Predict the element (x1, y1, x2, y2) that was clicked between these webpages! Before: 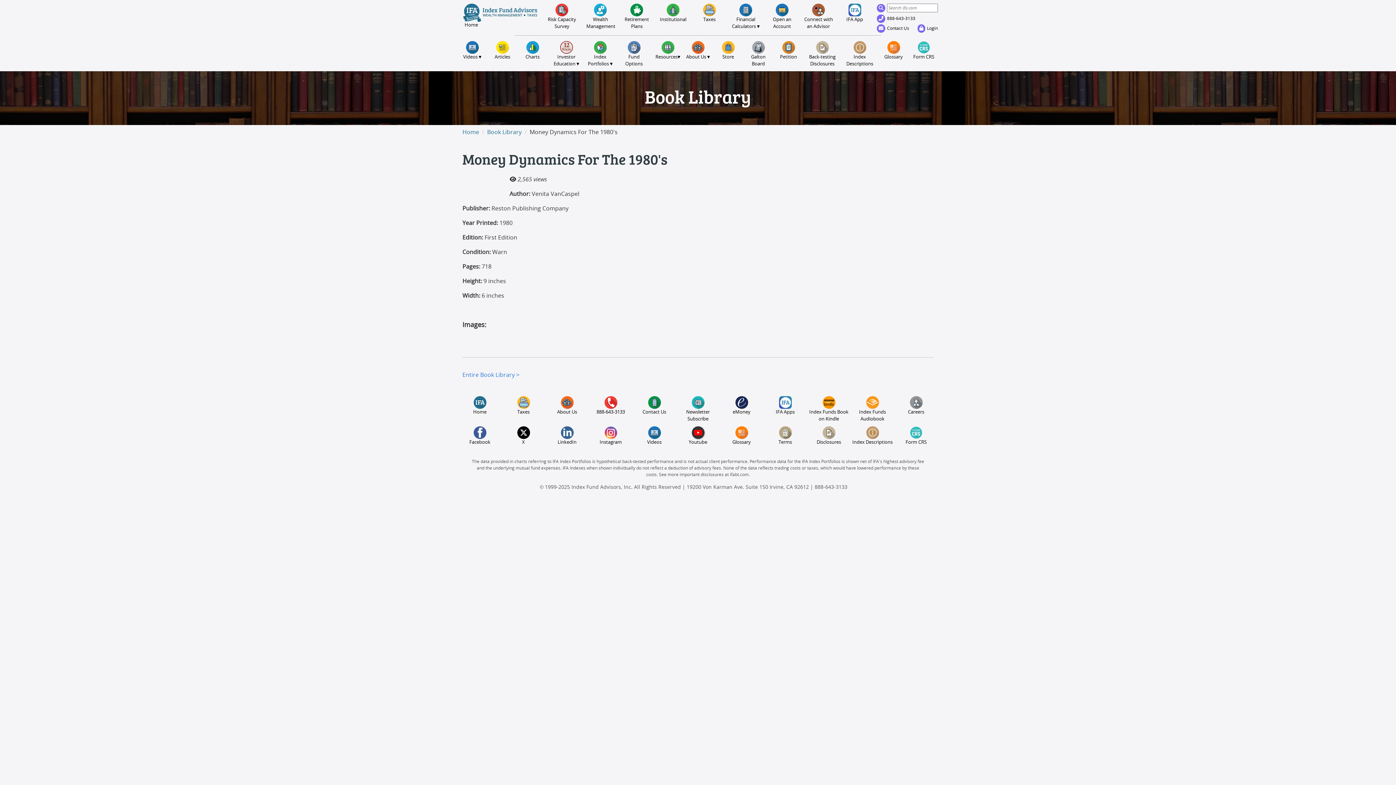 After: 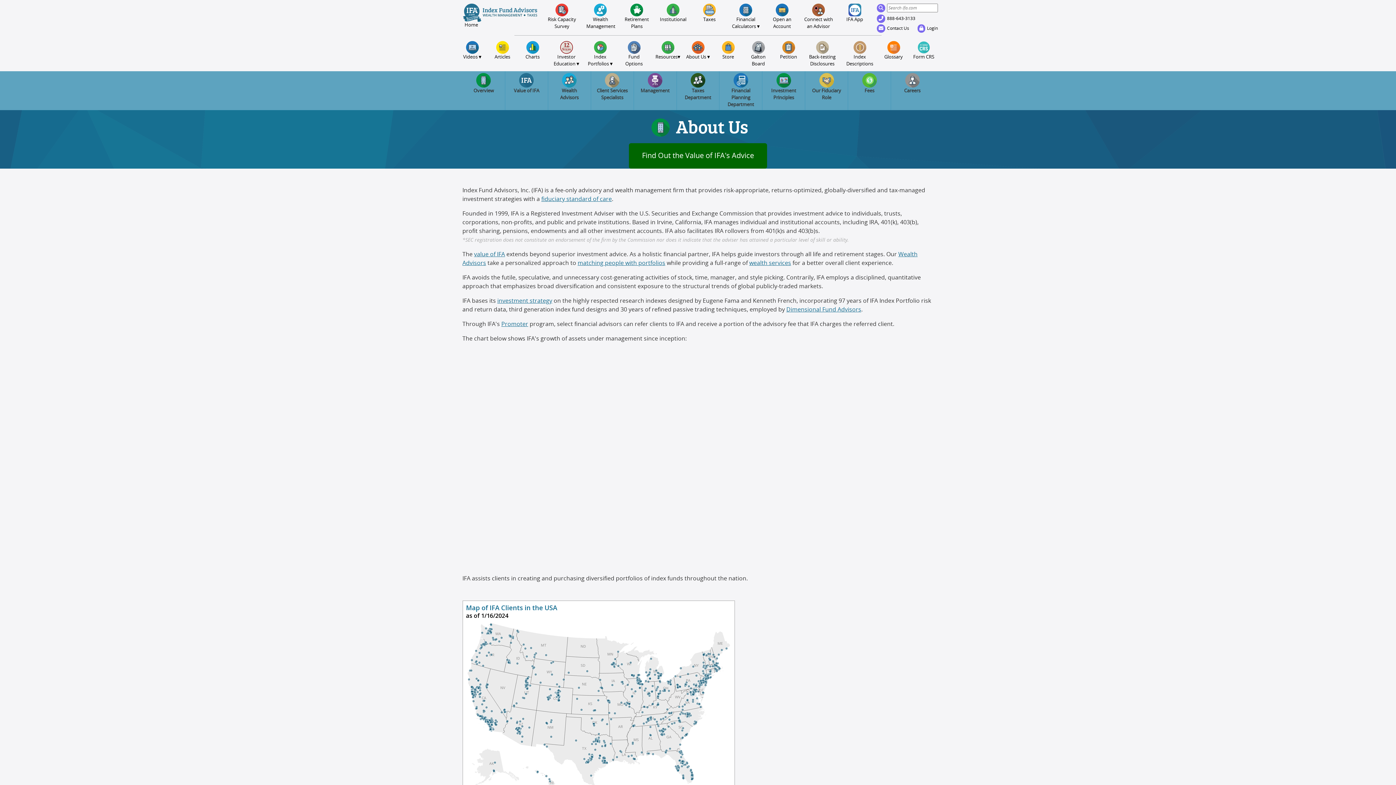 Action: bbox: (545, 396, 589, 422) label: About Us